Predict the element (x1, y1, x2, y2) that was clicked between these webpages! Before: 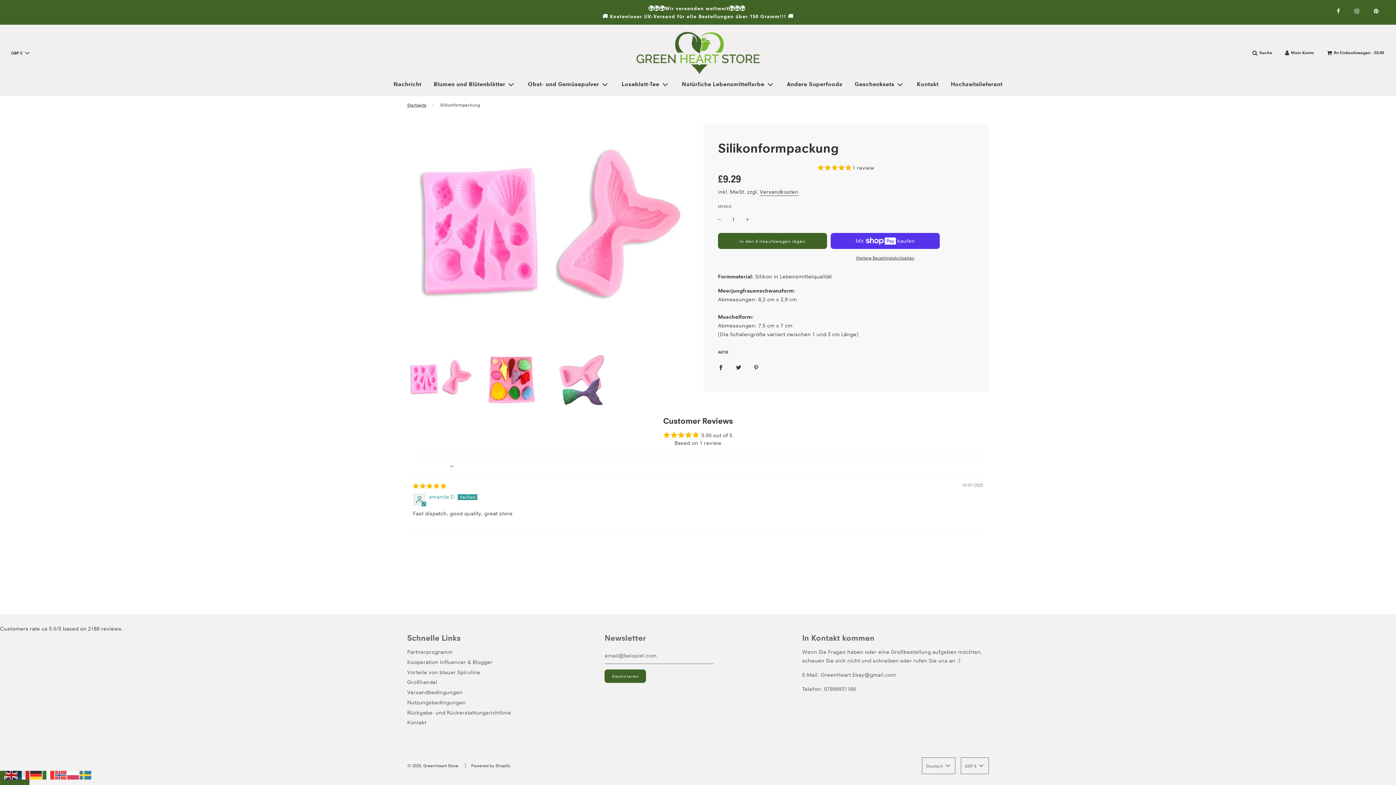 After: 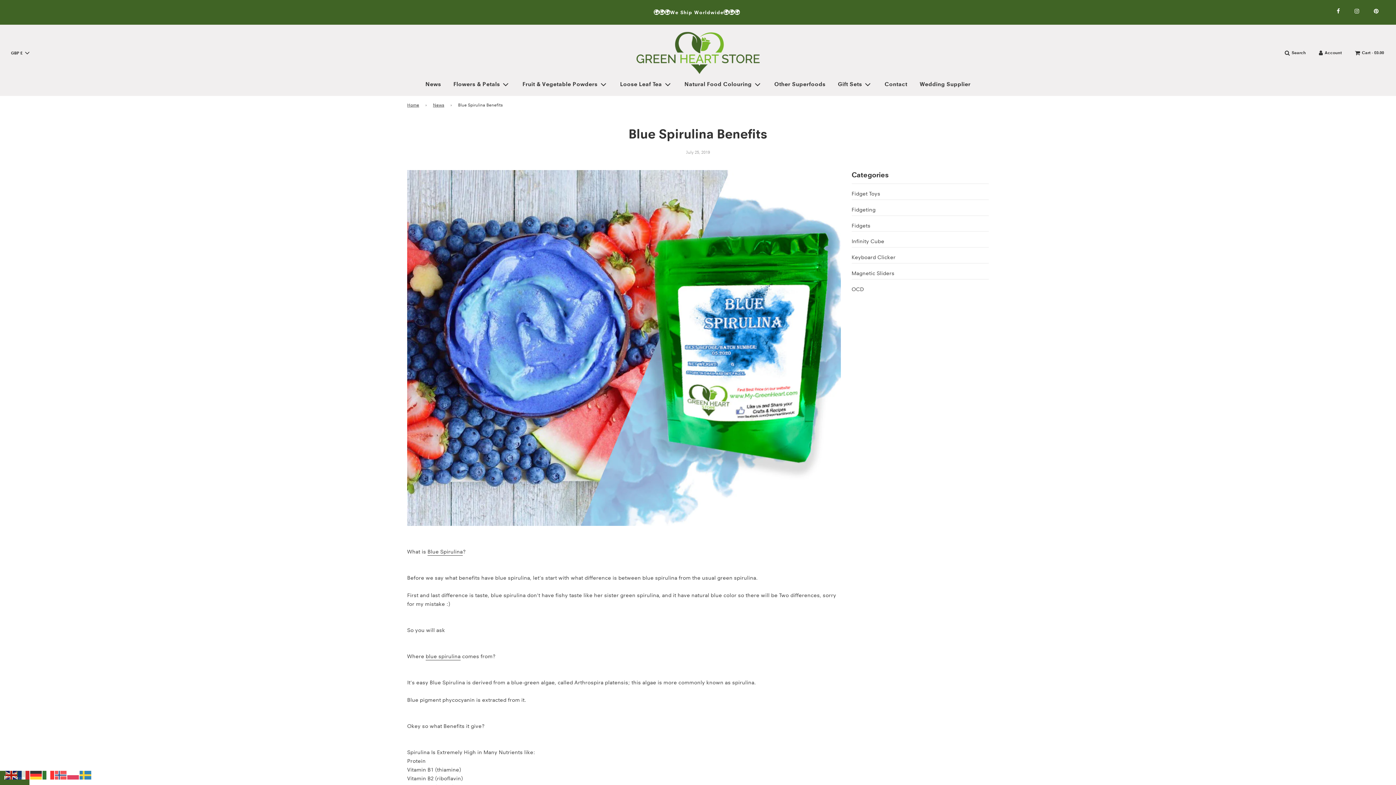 Action: label: Vorteile von blauer Spirulina bbox: (407, 669, 480, 675)